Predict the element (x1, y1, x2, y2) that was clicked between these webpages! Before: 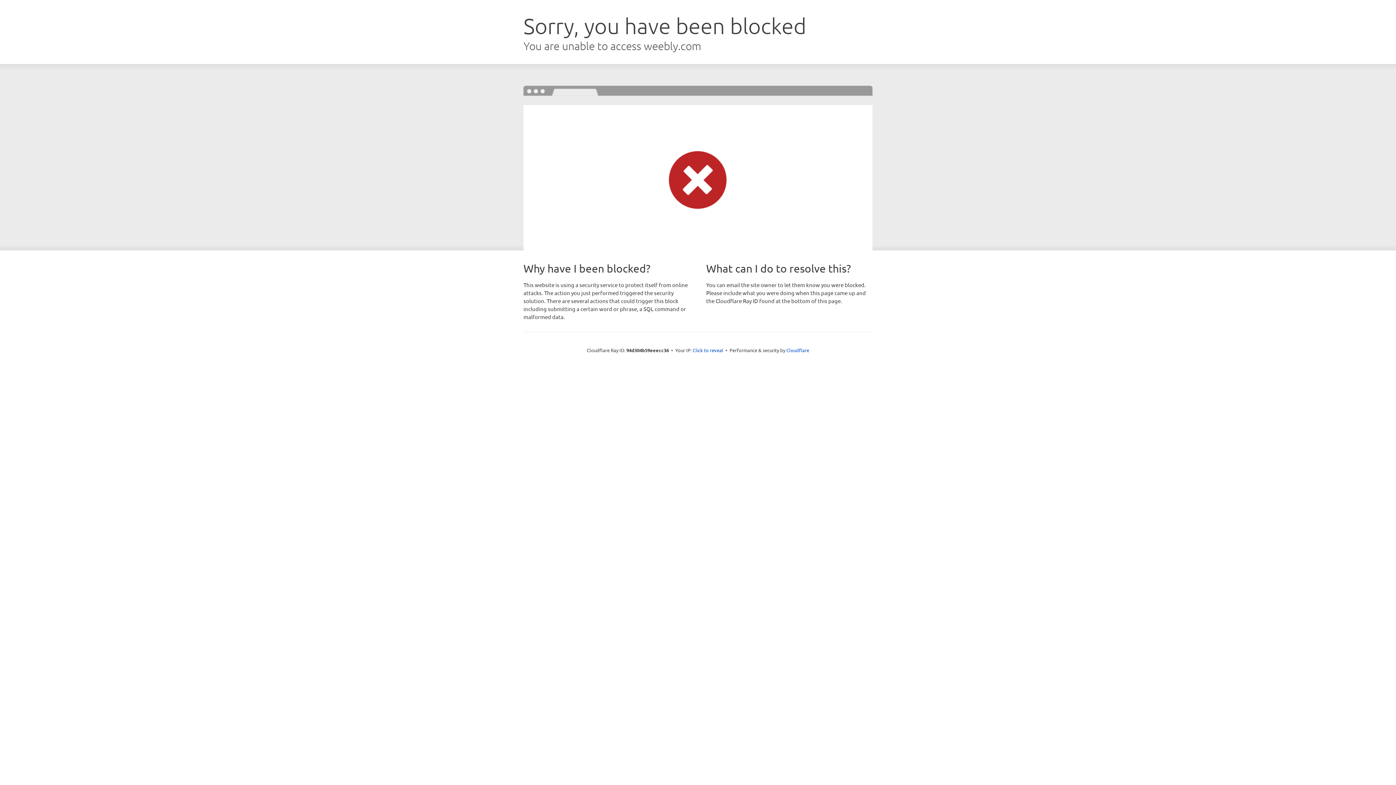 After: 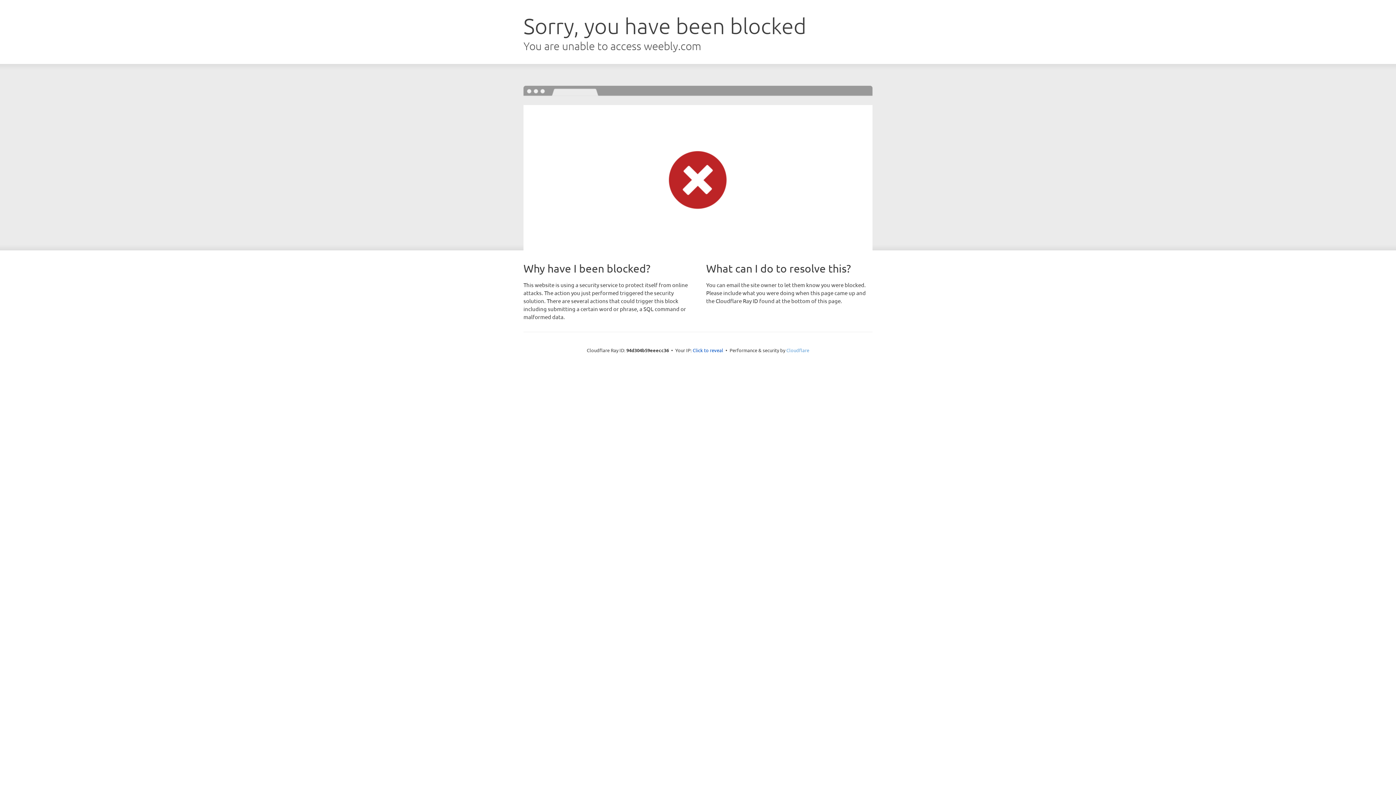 Action: label: Cloudflare bbox: (786, 347, 809, 353)